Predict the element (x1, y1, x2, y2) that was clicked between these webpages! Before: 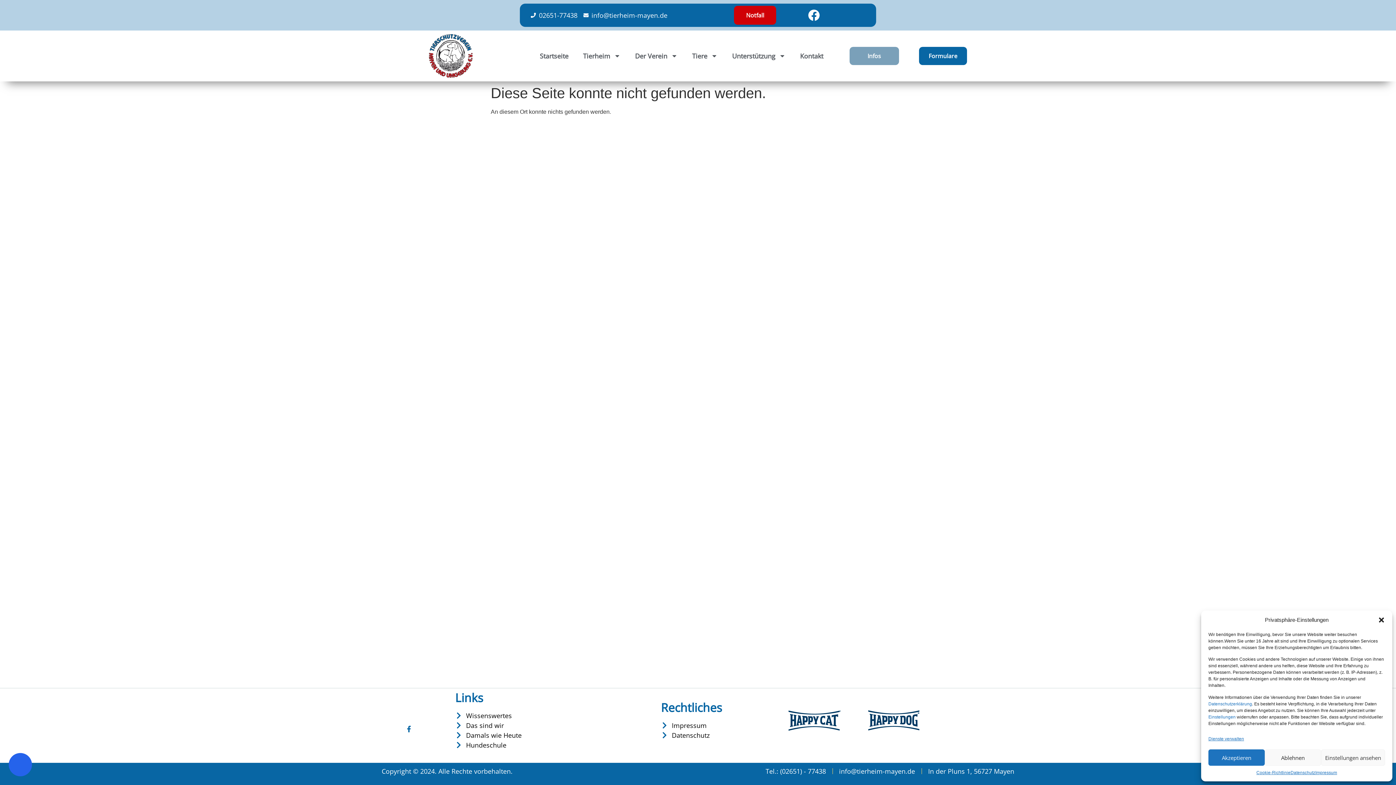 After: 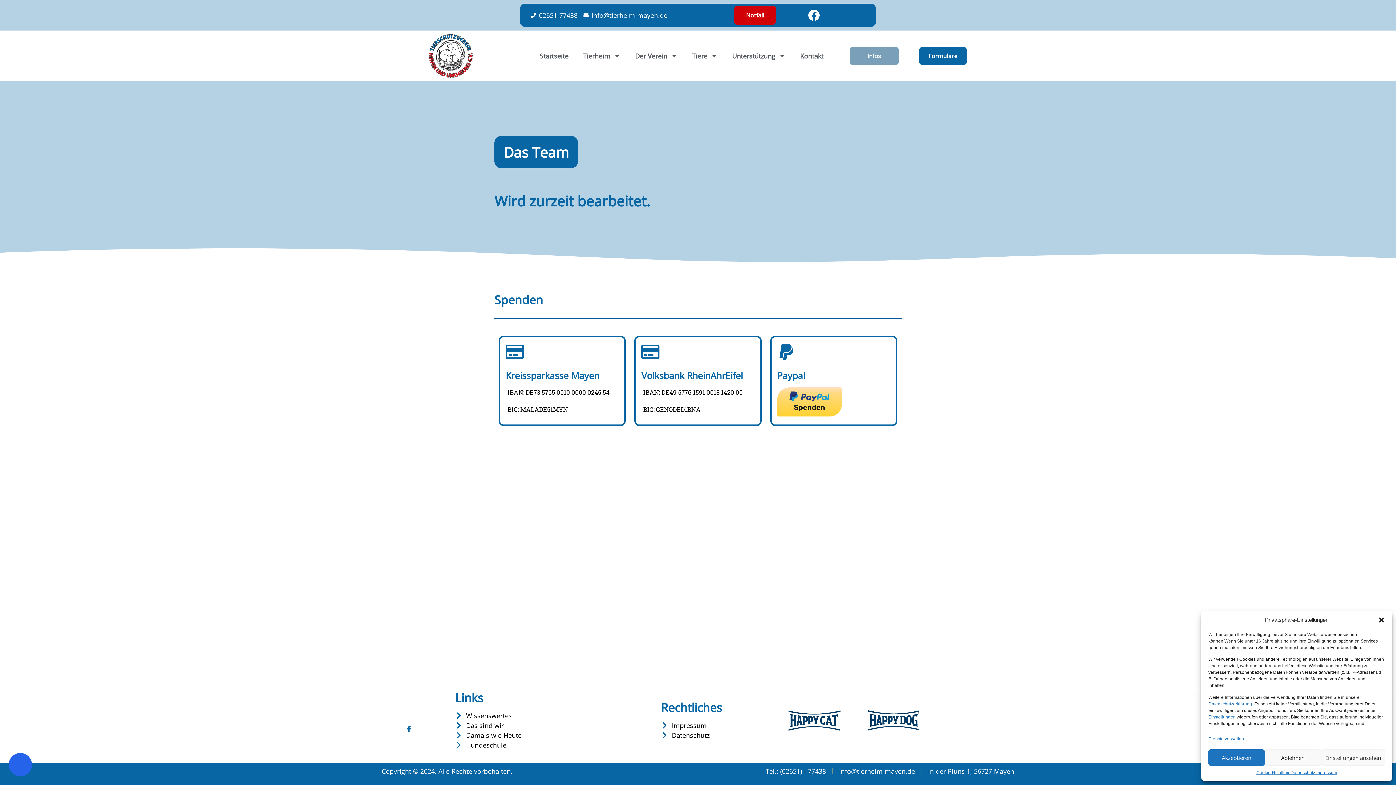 Action: label: Das sind wir bbox: (455, 720, 653, 730)